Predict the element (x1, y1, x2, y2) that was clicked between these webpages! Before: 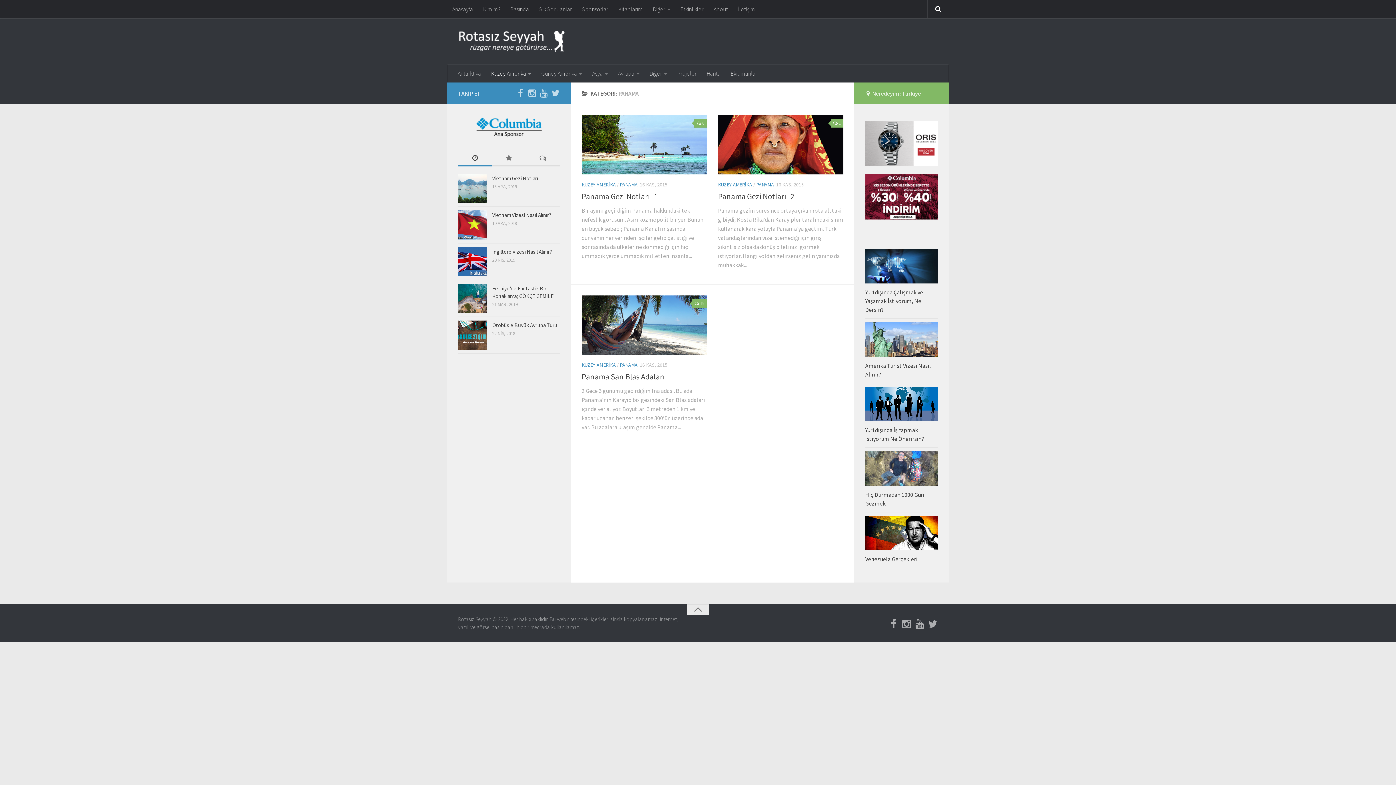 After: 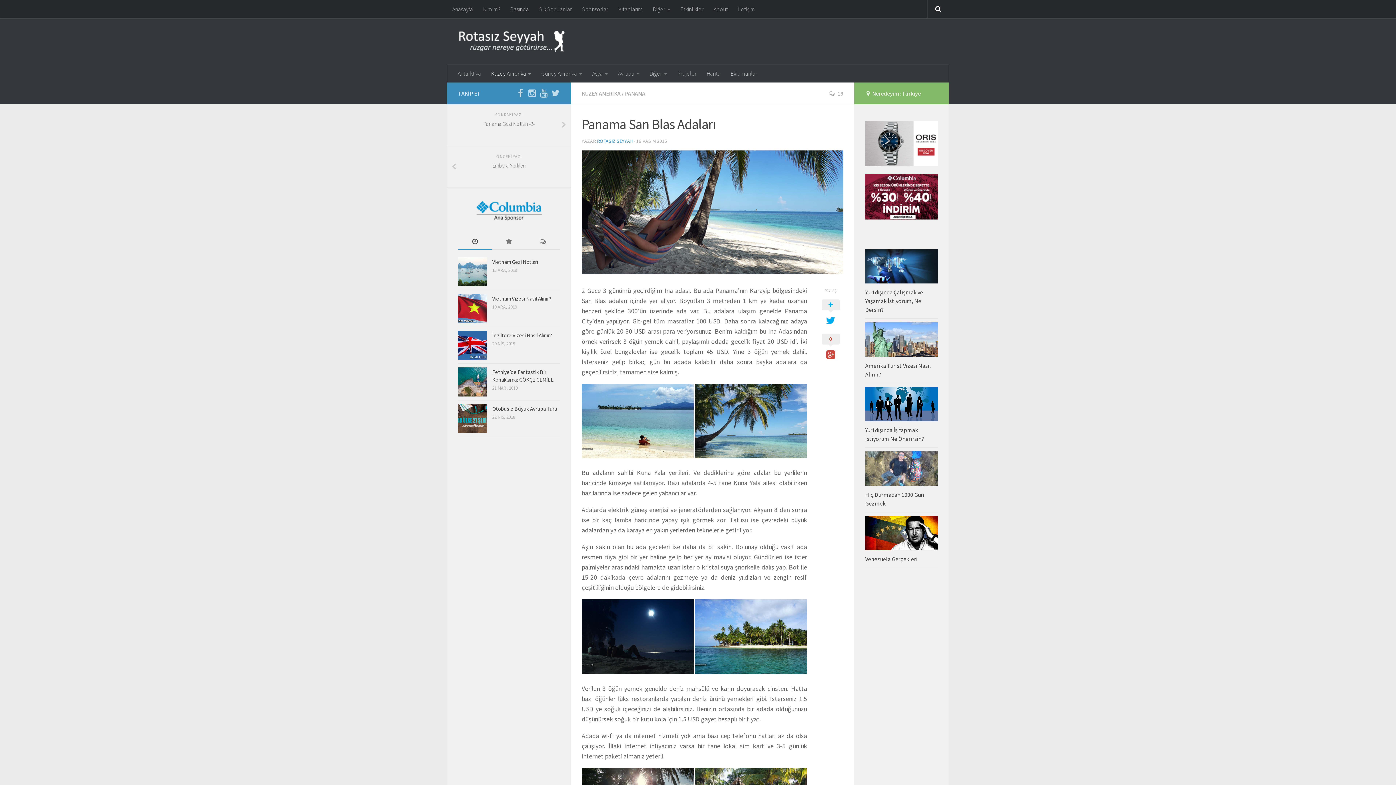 Action: bbox: (581, 295, 707, 354)